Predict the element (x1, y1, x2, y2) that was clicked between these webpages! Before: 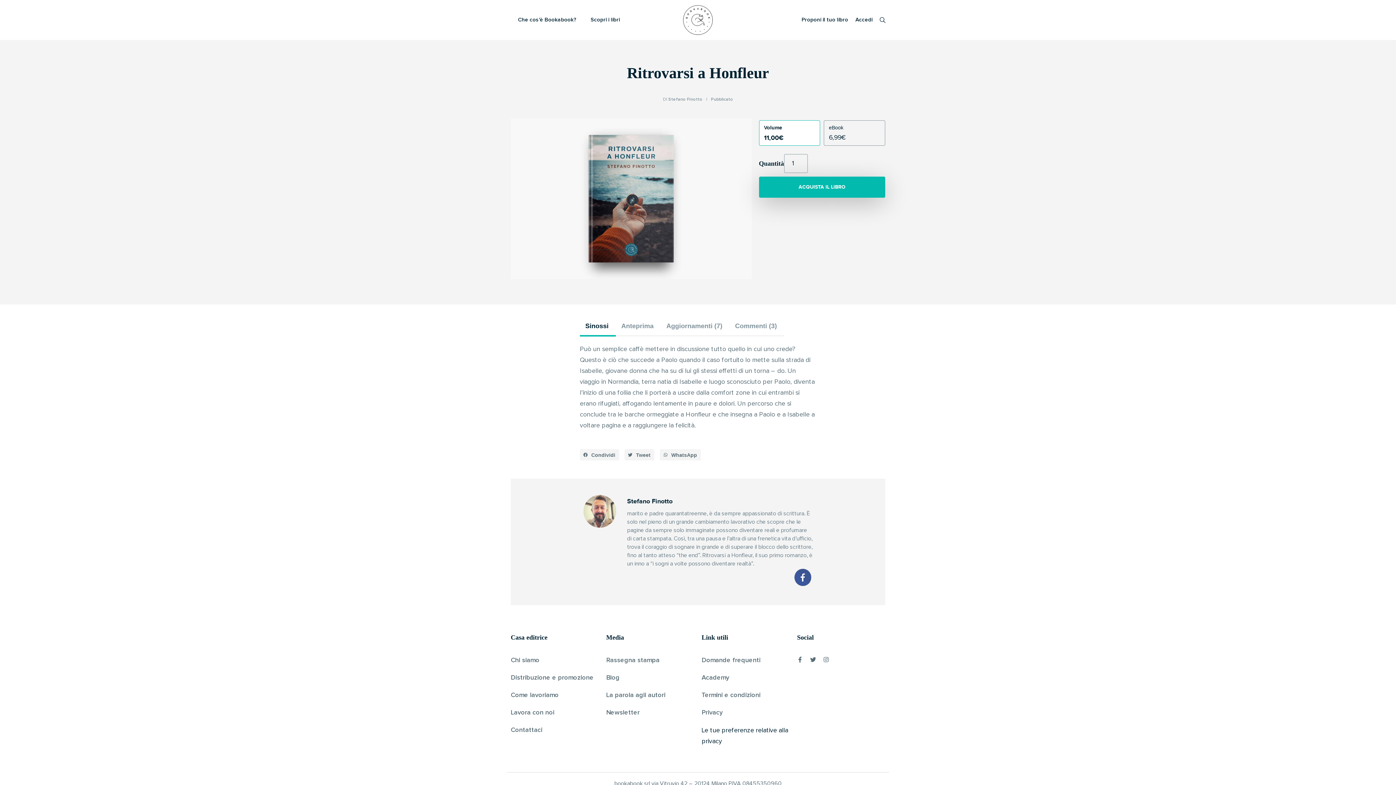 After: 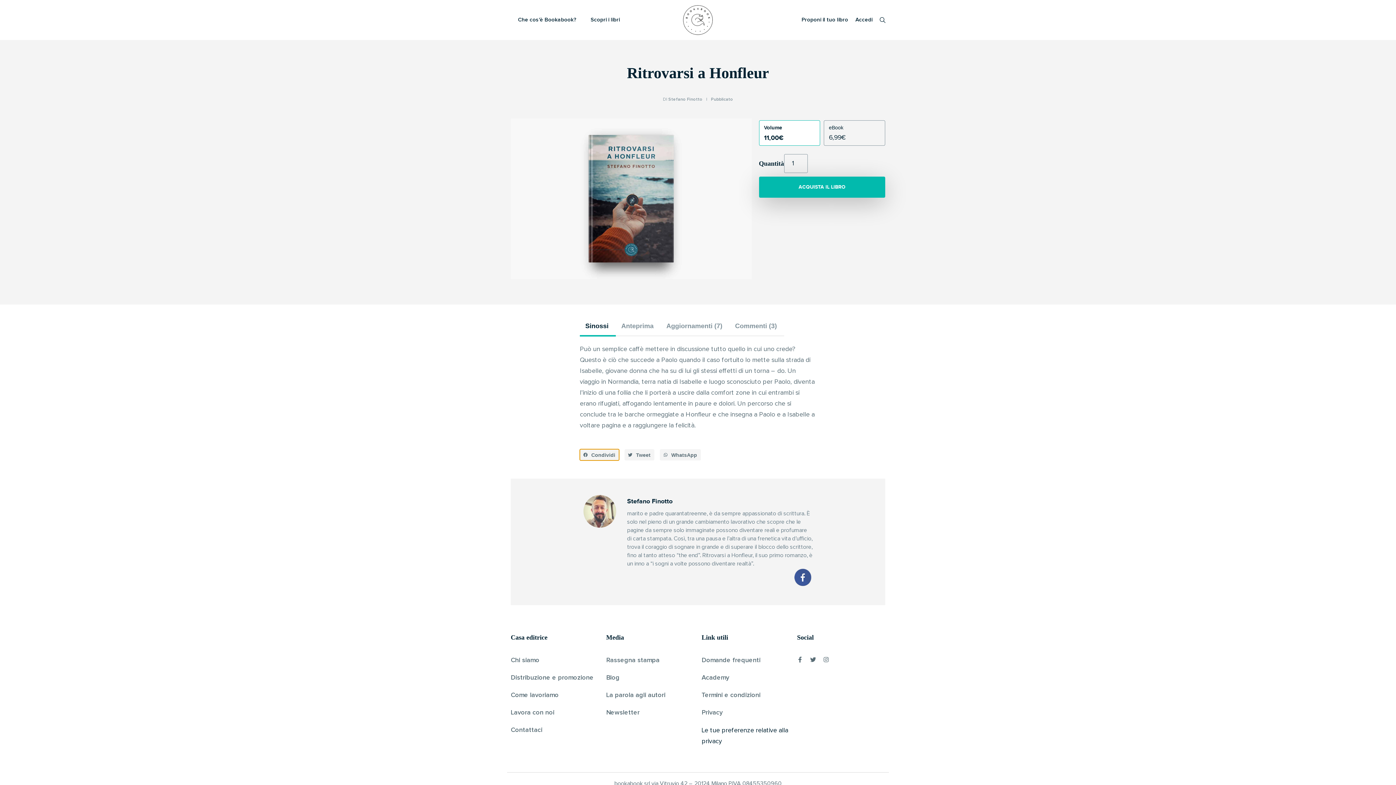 Action: bbox: (580, 449, 619, 460) label: Condividi su facebook